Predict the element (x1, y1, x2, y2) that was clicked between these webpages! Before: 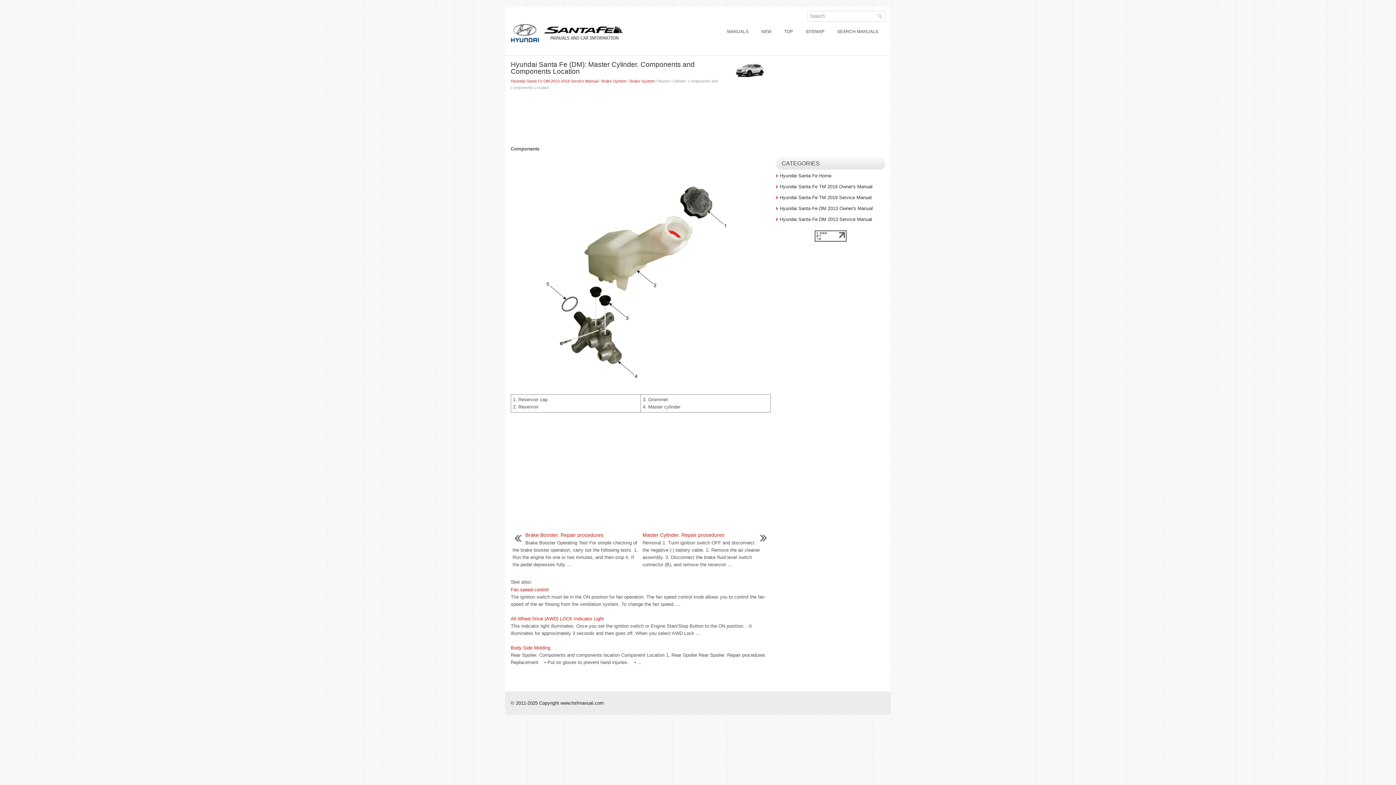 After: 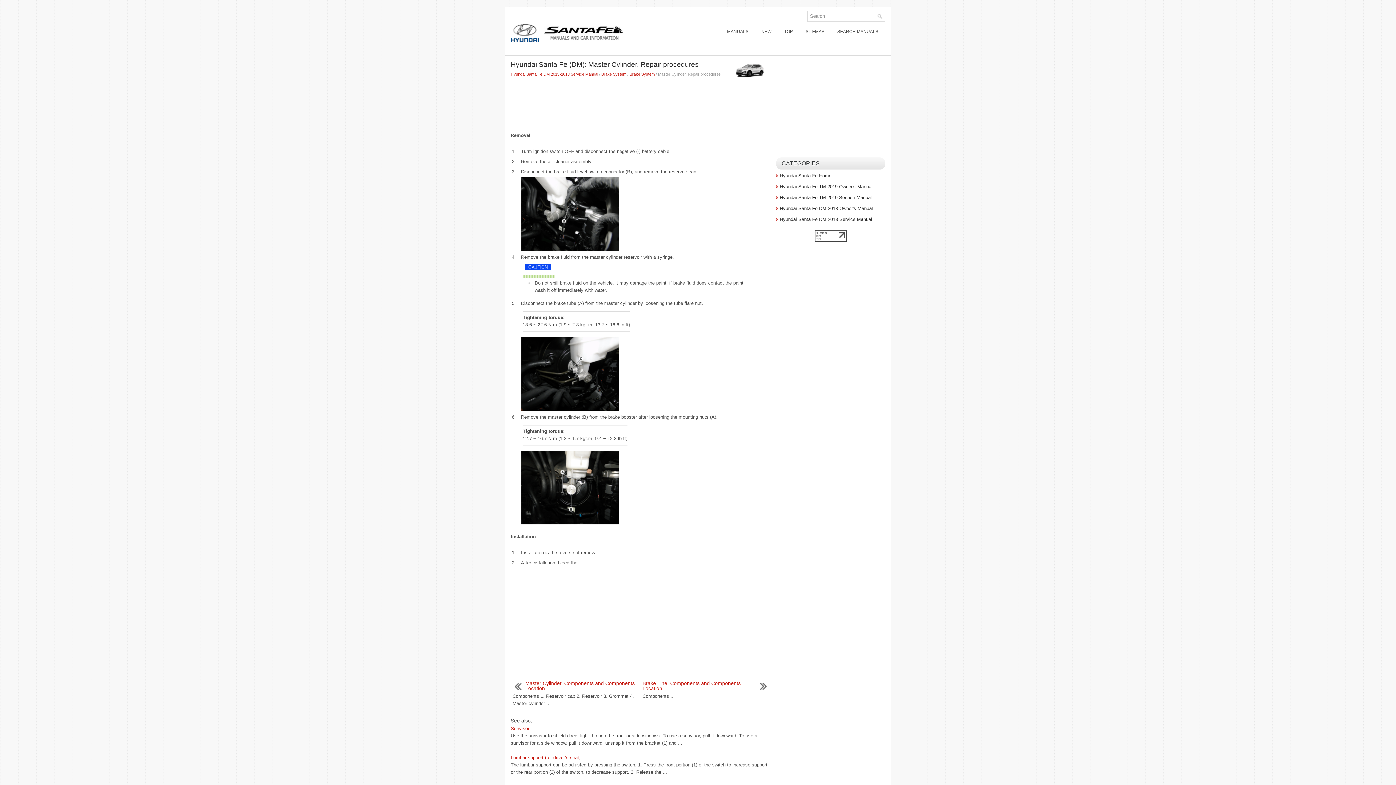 Action: label: Master Cylinder. Repair procedures bbox: (642, 532, 724, 538)